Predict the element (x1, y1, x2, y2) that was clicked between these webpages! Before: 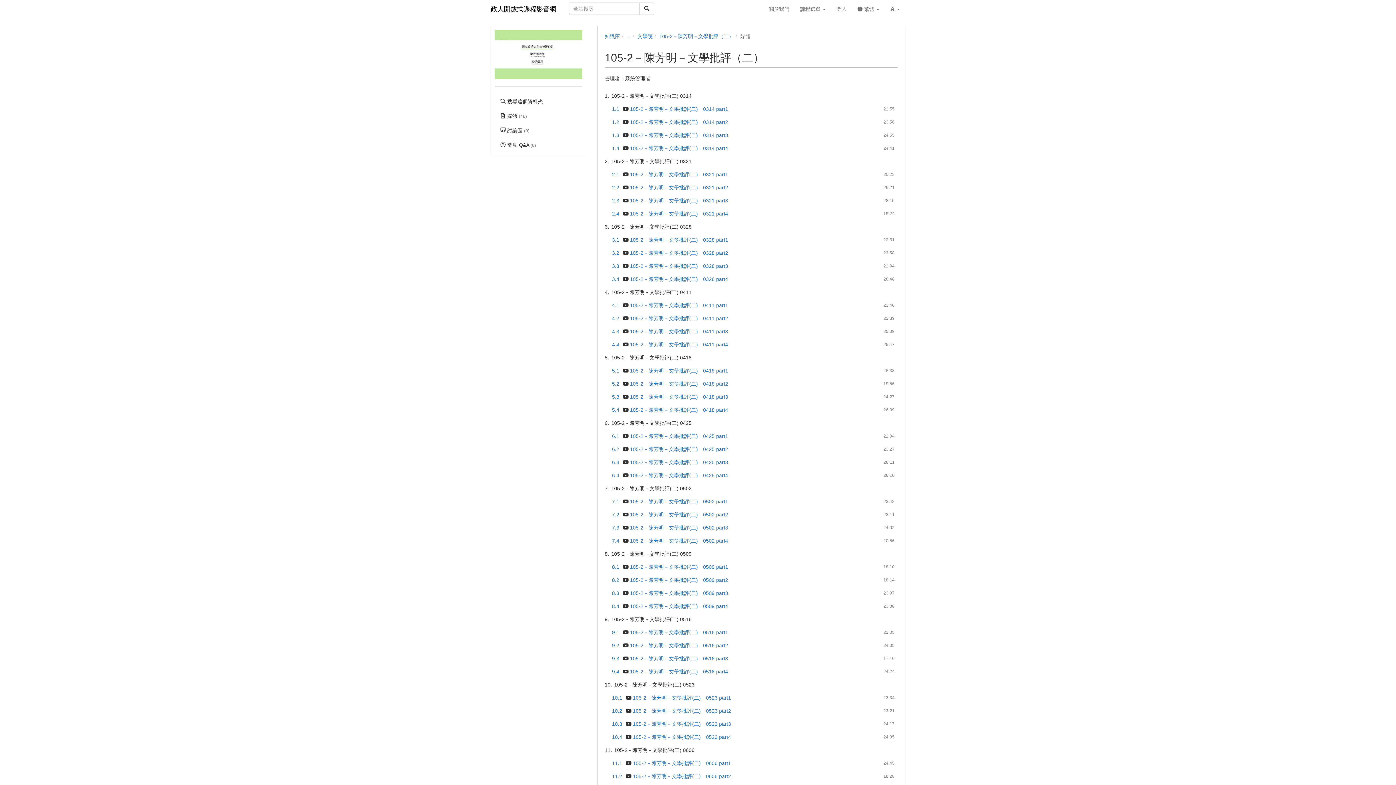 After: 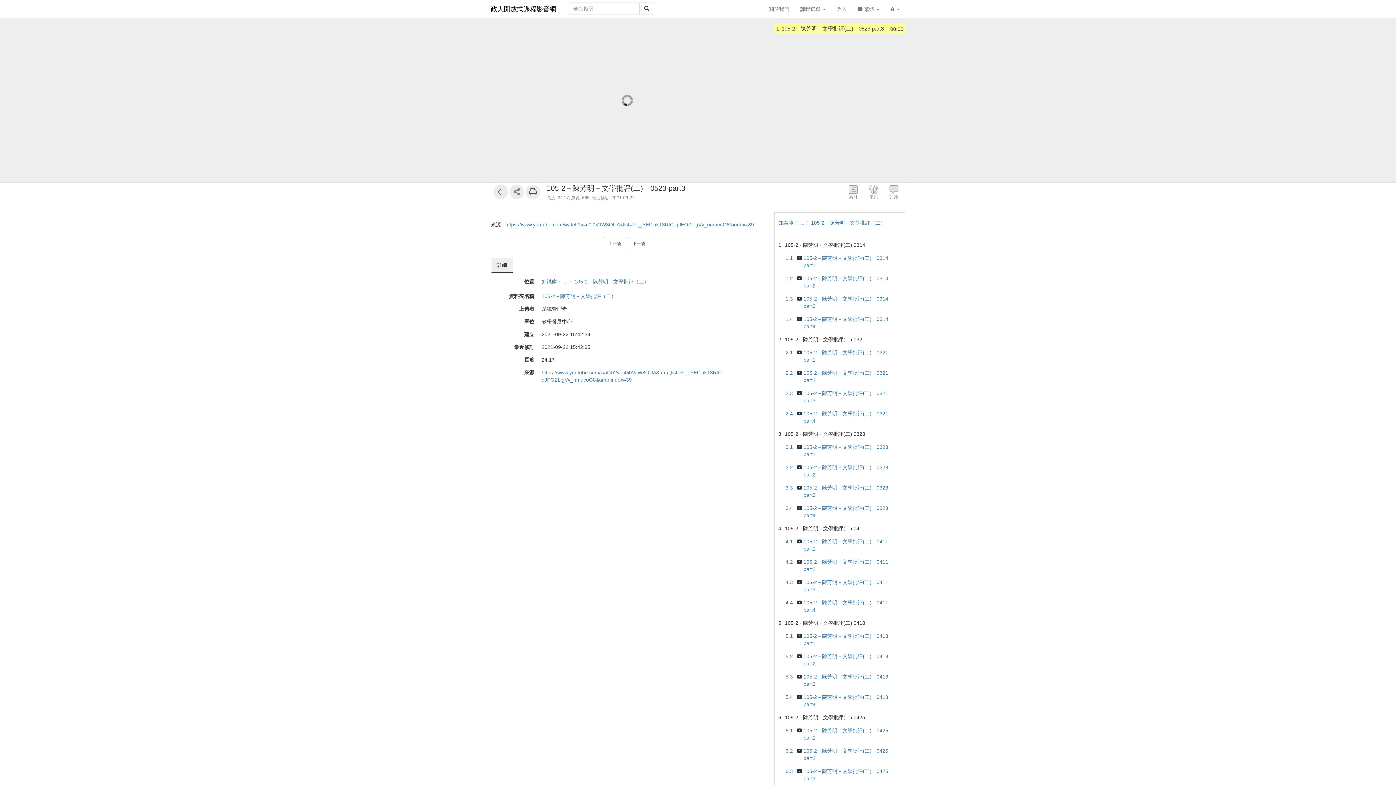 Action: bbox: (612, 720, 897, 728) label: 10.3
24:17
105-2－陳芳明－文學批評(二)　0523 part3